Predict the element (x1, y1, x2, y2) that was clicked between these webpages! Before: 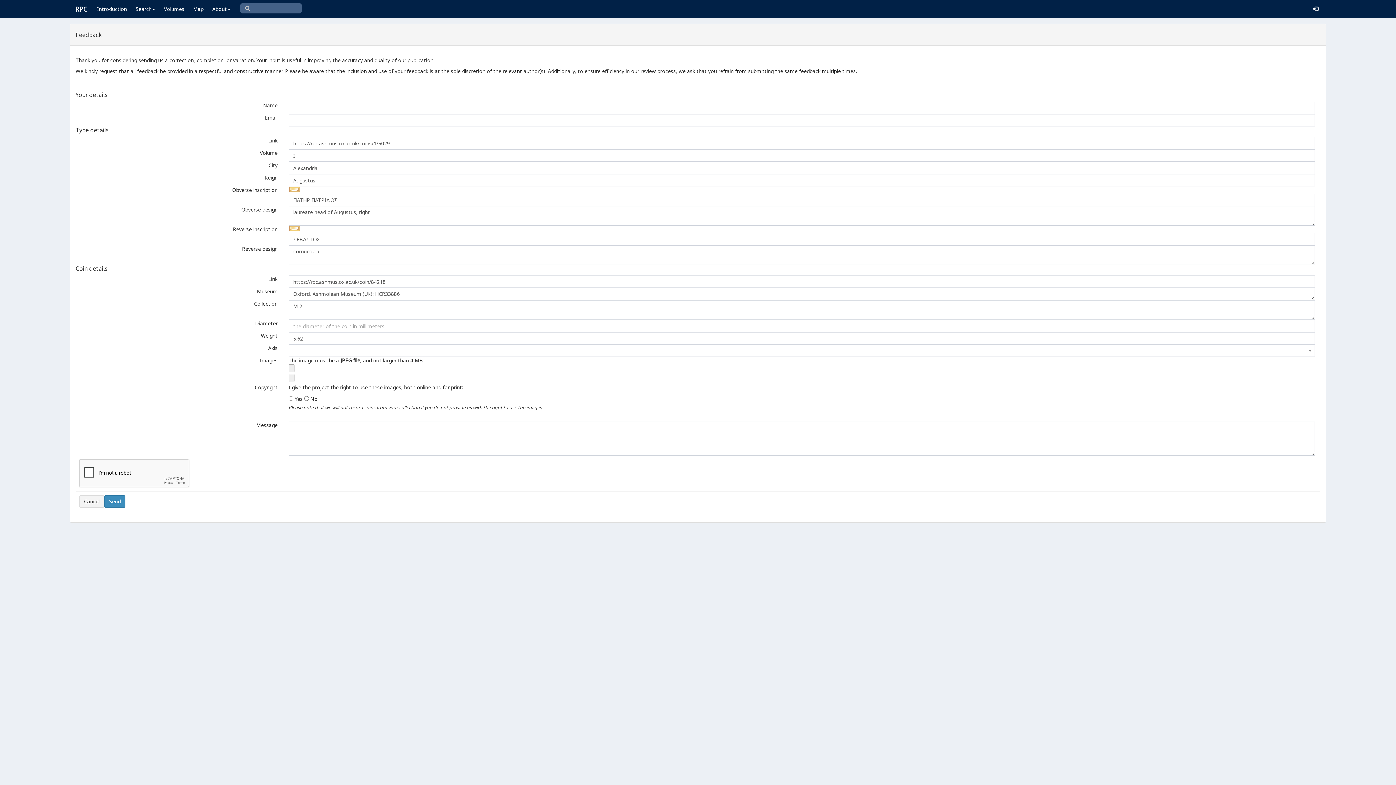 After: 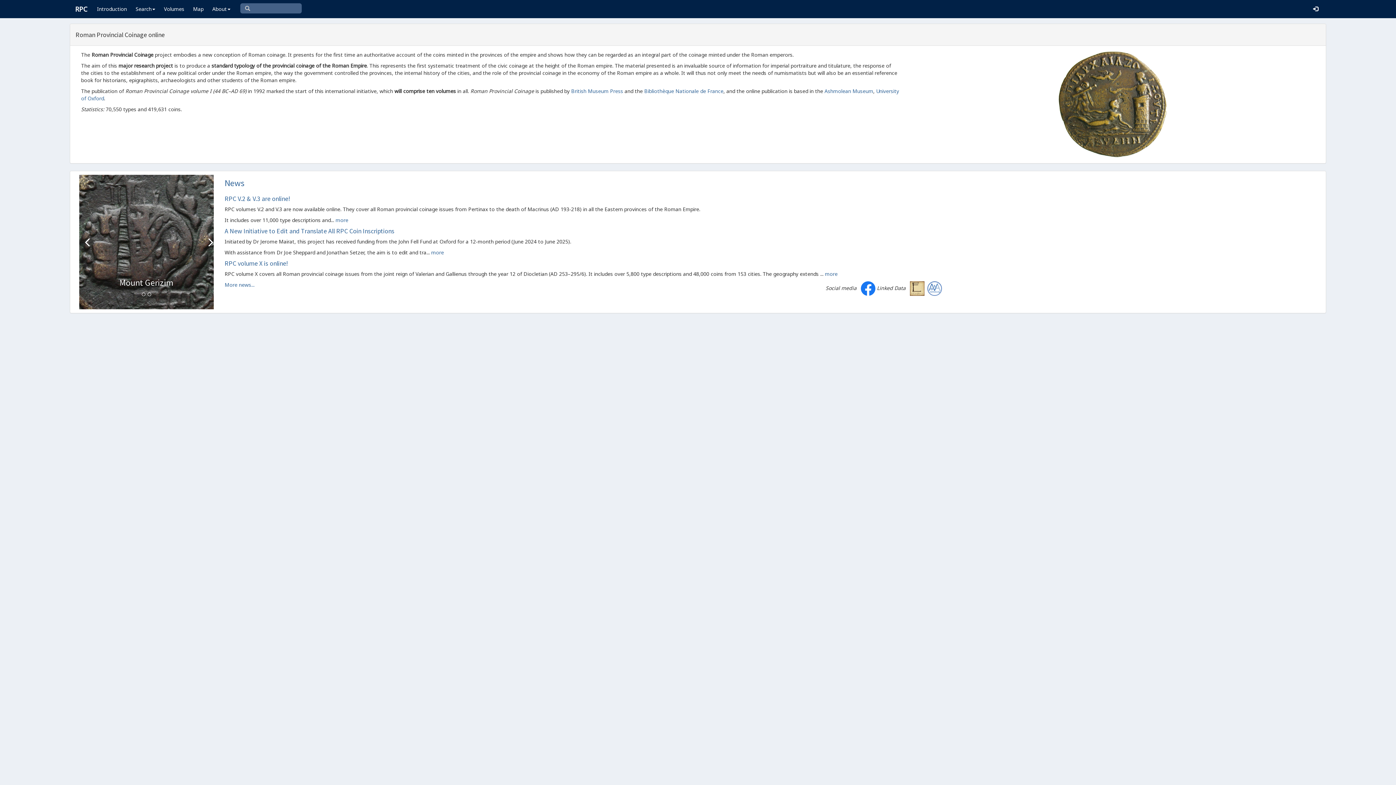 Action: label: RPC bbox: (69, 0, 92, 18)